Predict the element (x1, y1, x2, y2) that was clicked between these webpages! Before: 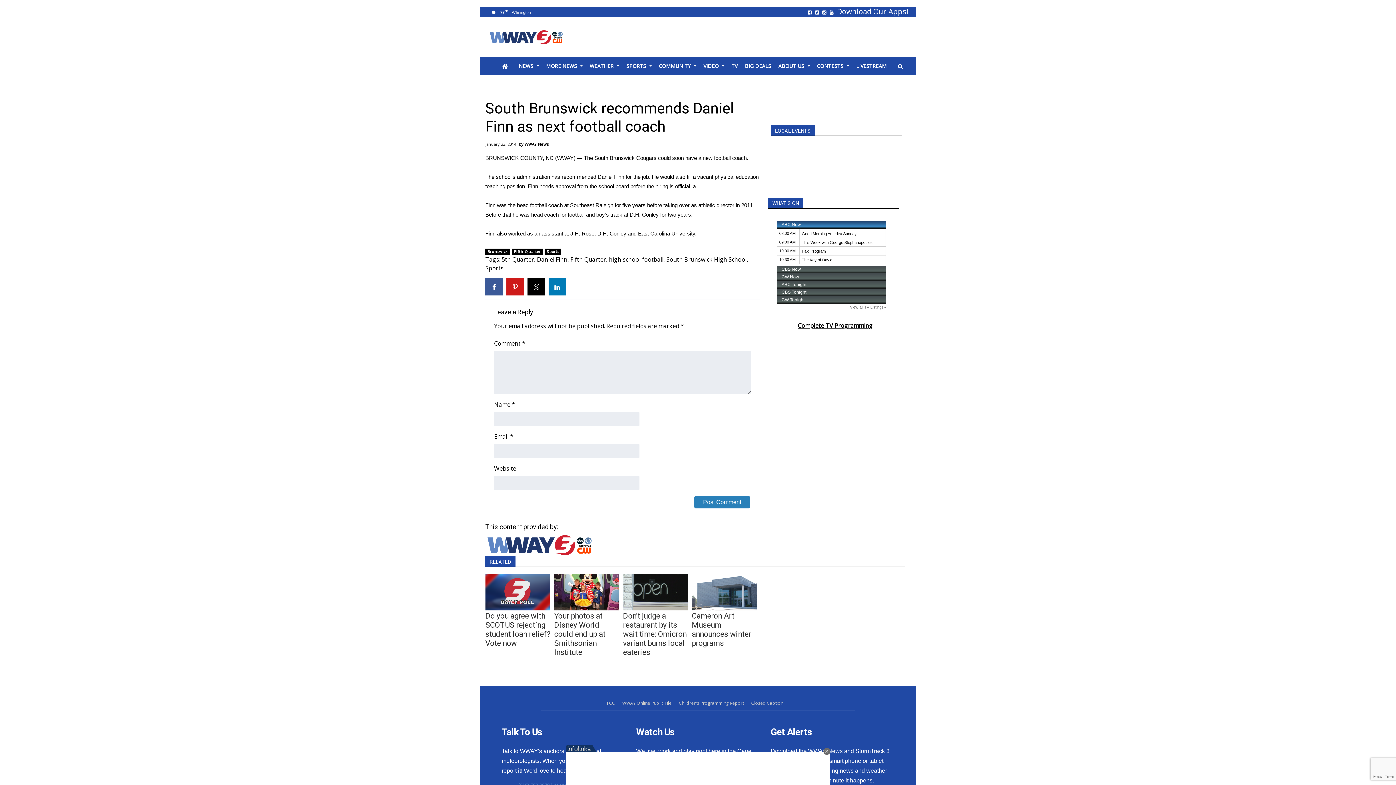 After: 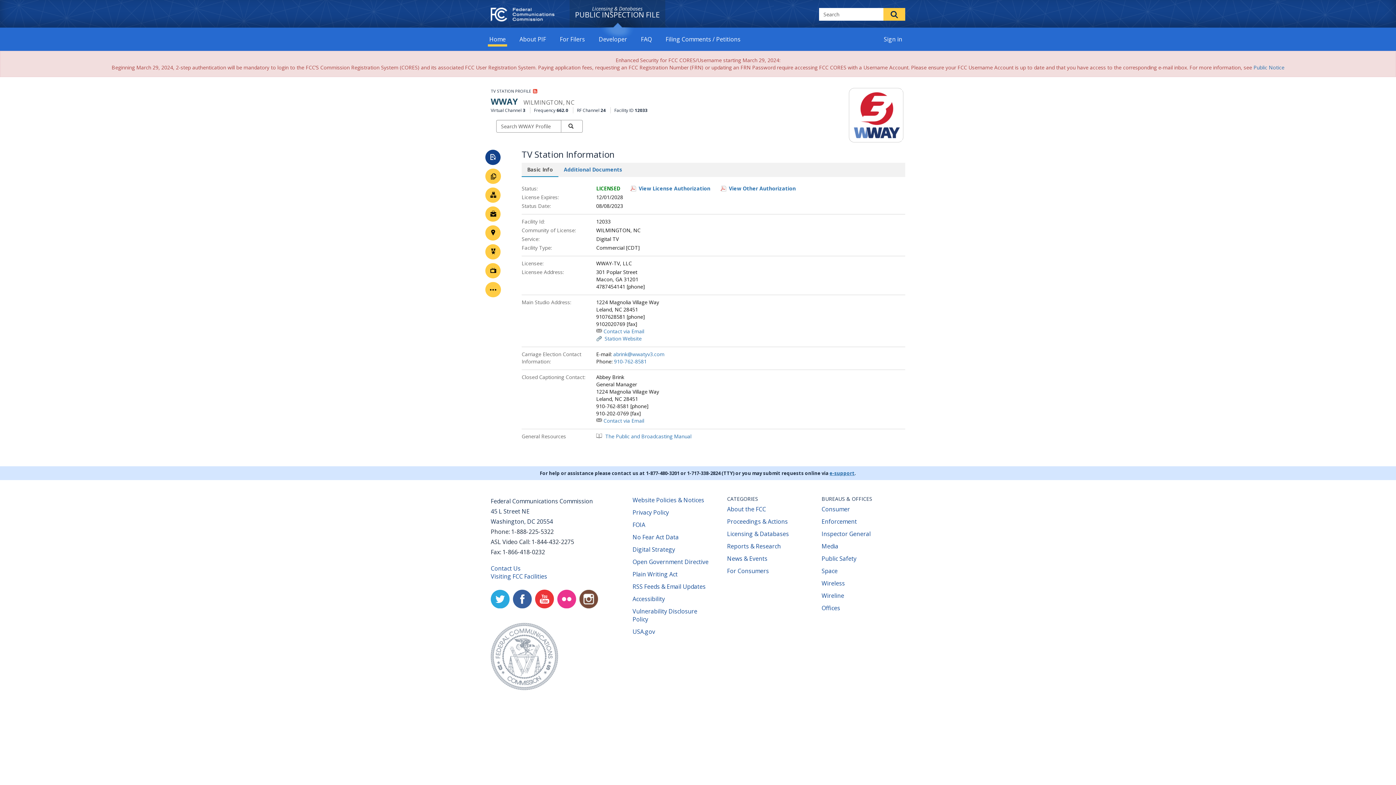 Action: label: WWAY Online Public File bbox: (622, 700, 671, 706)